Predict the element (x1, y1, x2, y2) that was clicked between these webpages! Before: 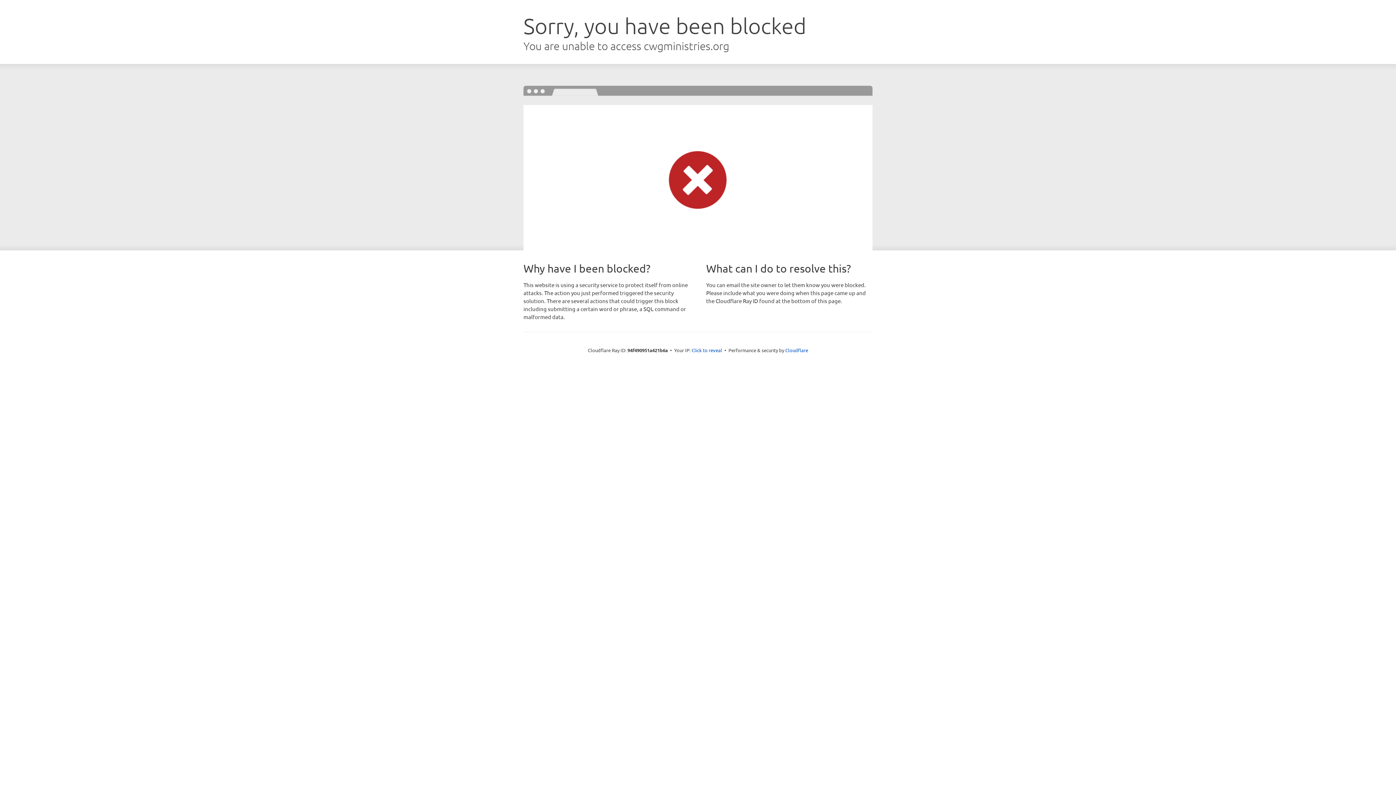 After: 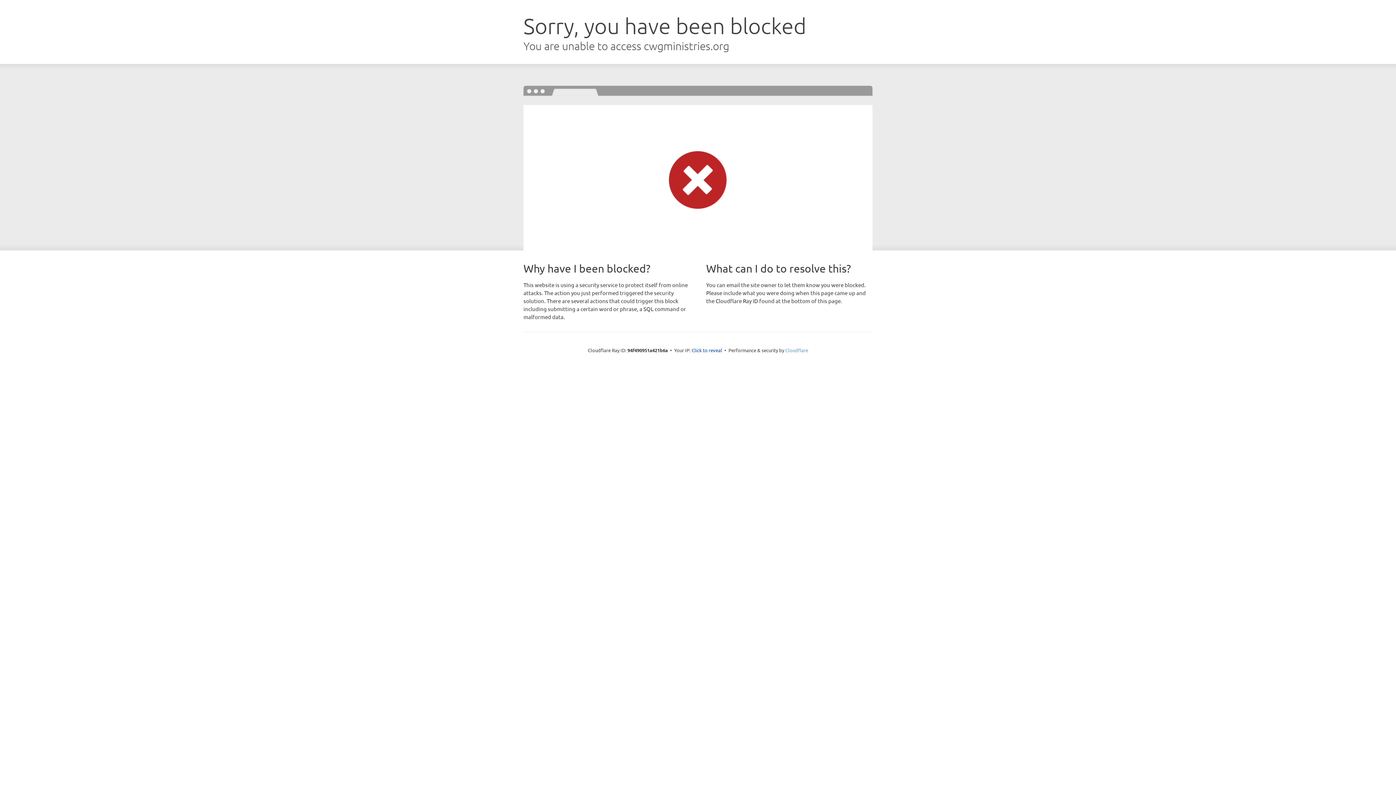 Action: bbox: (785, 347, 808, 353) label: Cloudflare